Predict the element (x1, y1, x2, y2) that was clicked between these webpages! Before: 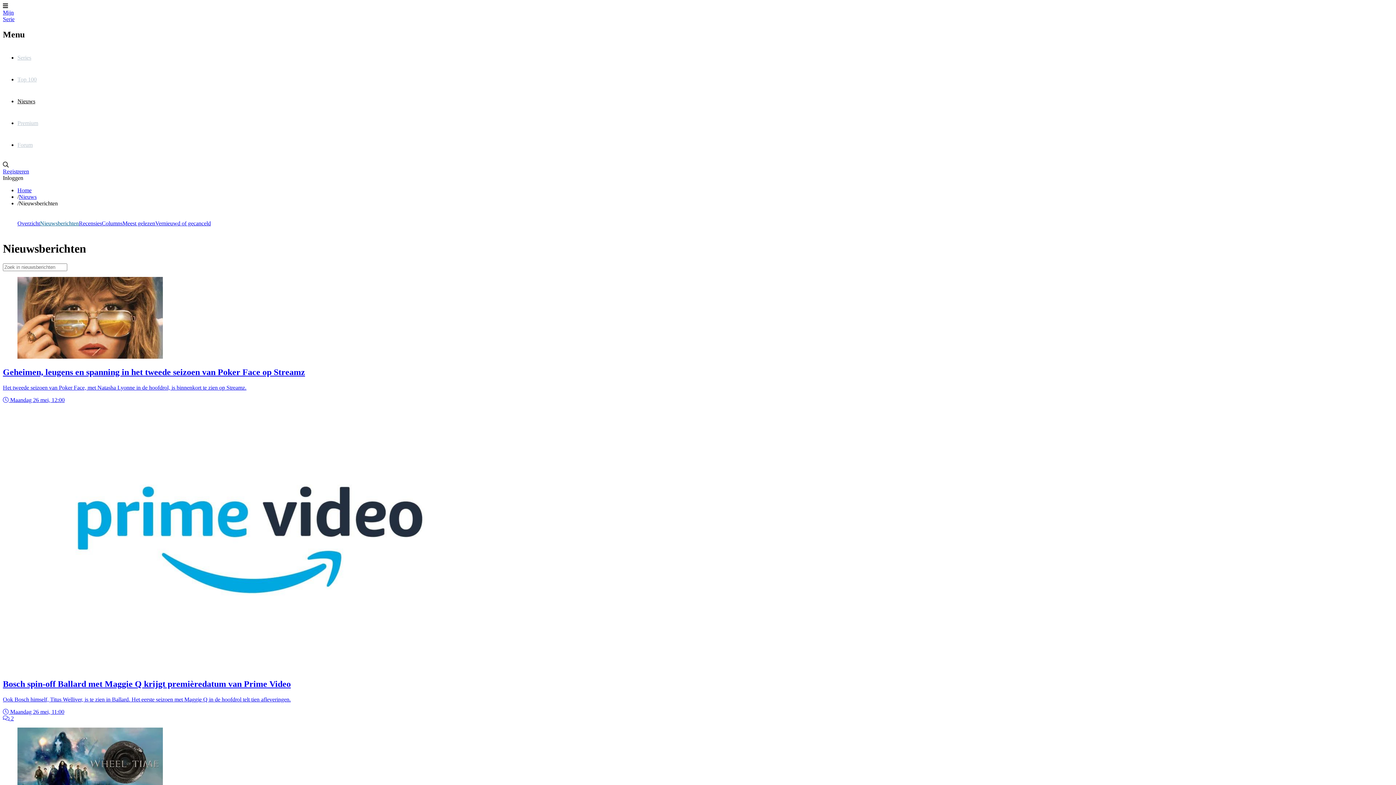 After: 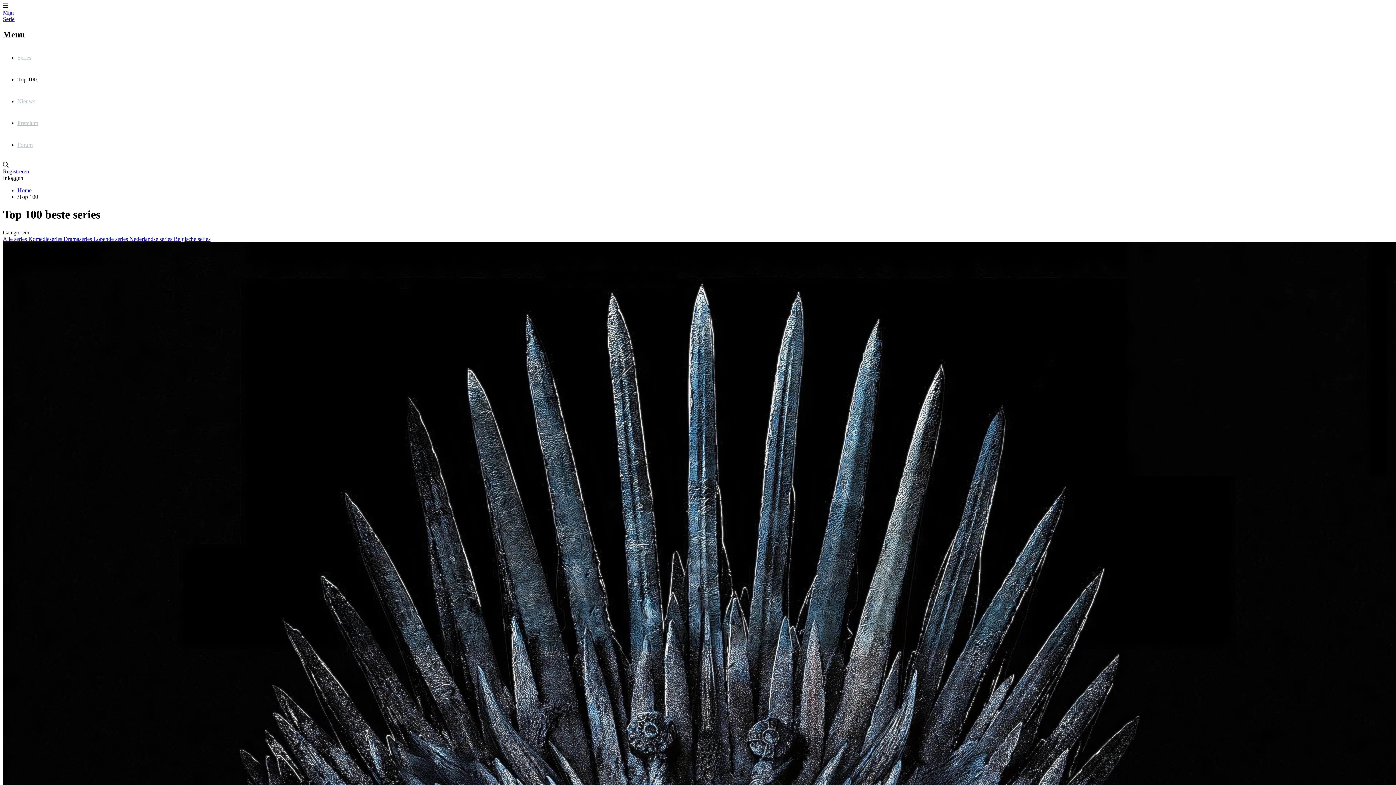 Action: bbox: (17, 68, 1393, 90) label: Top 100